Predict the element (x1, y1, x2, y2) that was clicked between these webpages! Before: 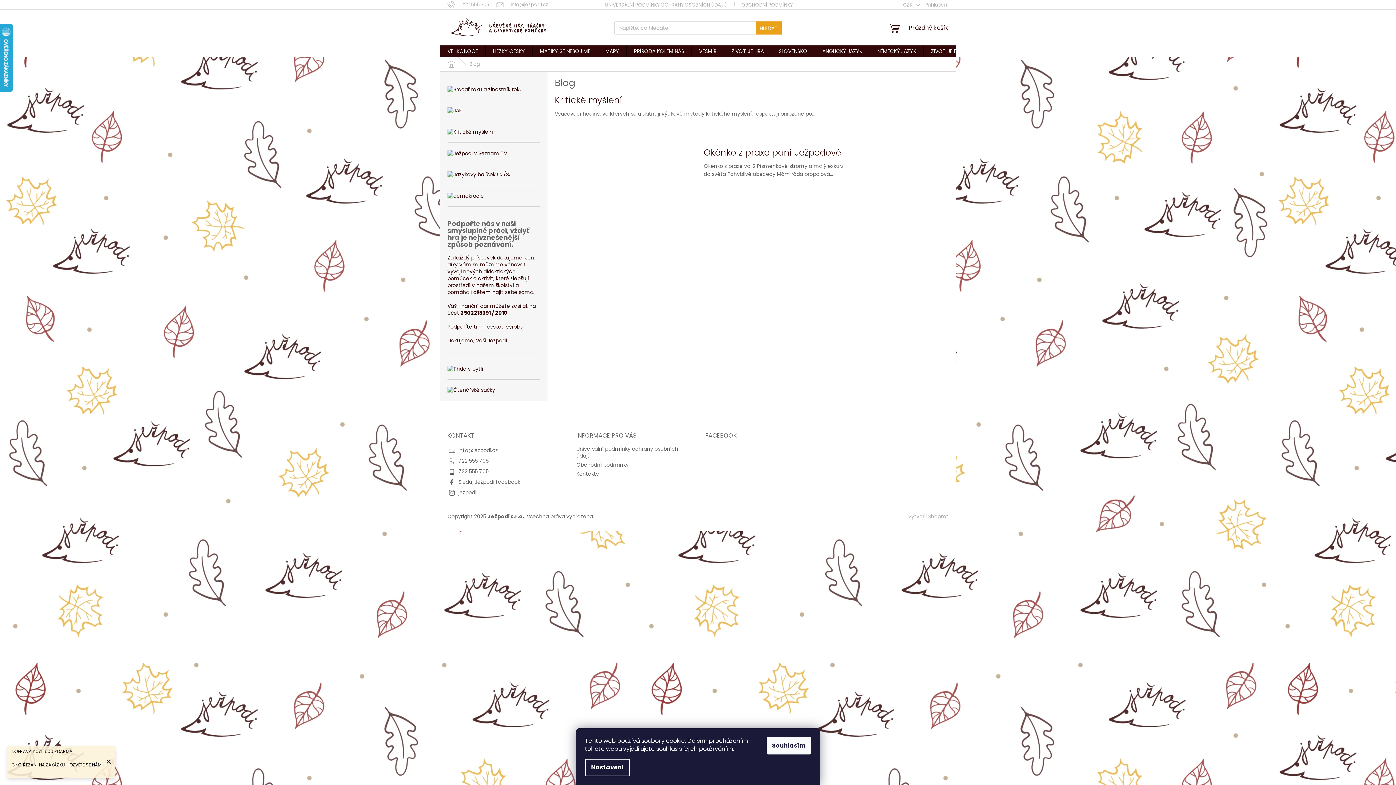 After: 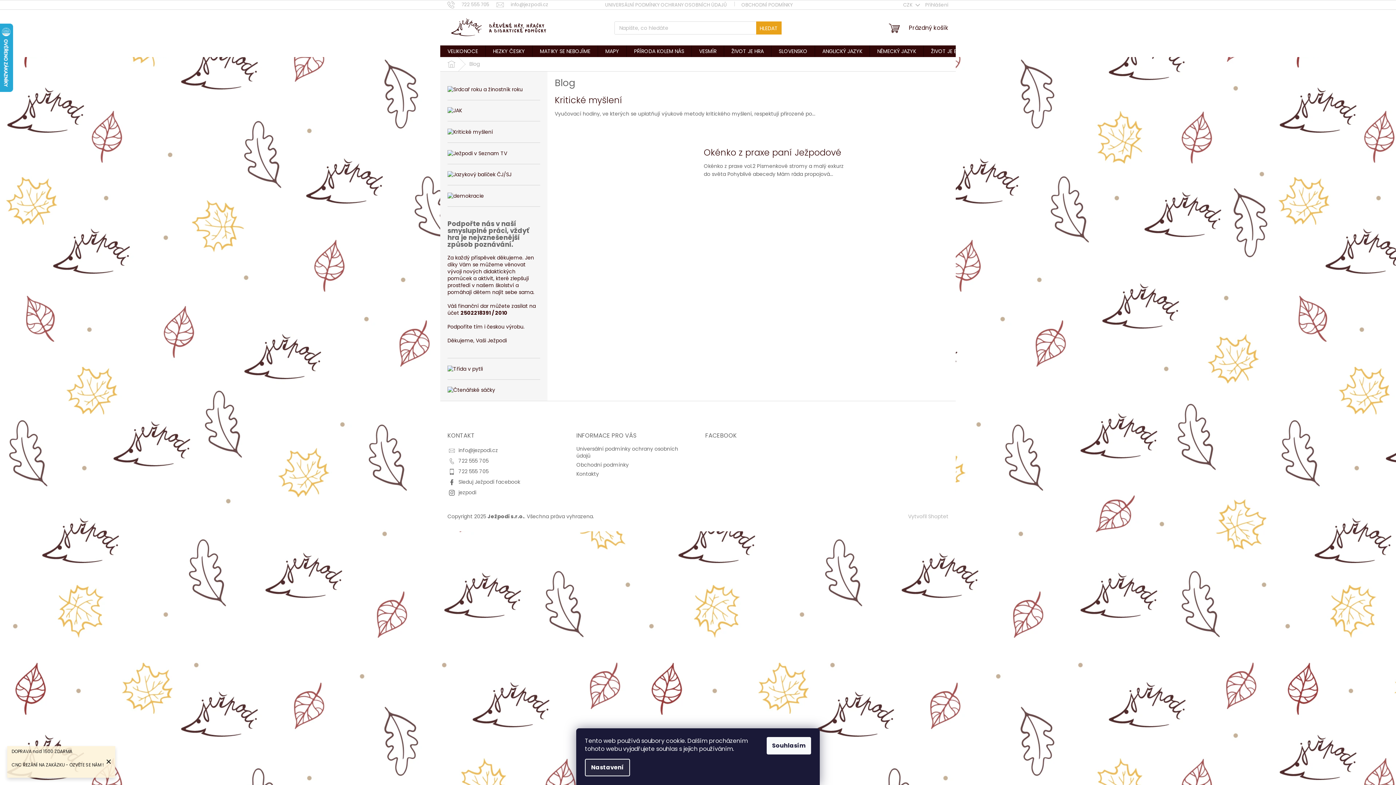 Action: label: Nastavení bbox: (585, 759, 630, 776)